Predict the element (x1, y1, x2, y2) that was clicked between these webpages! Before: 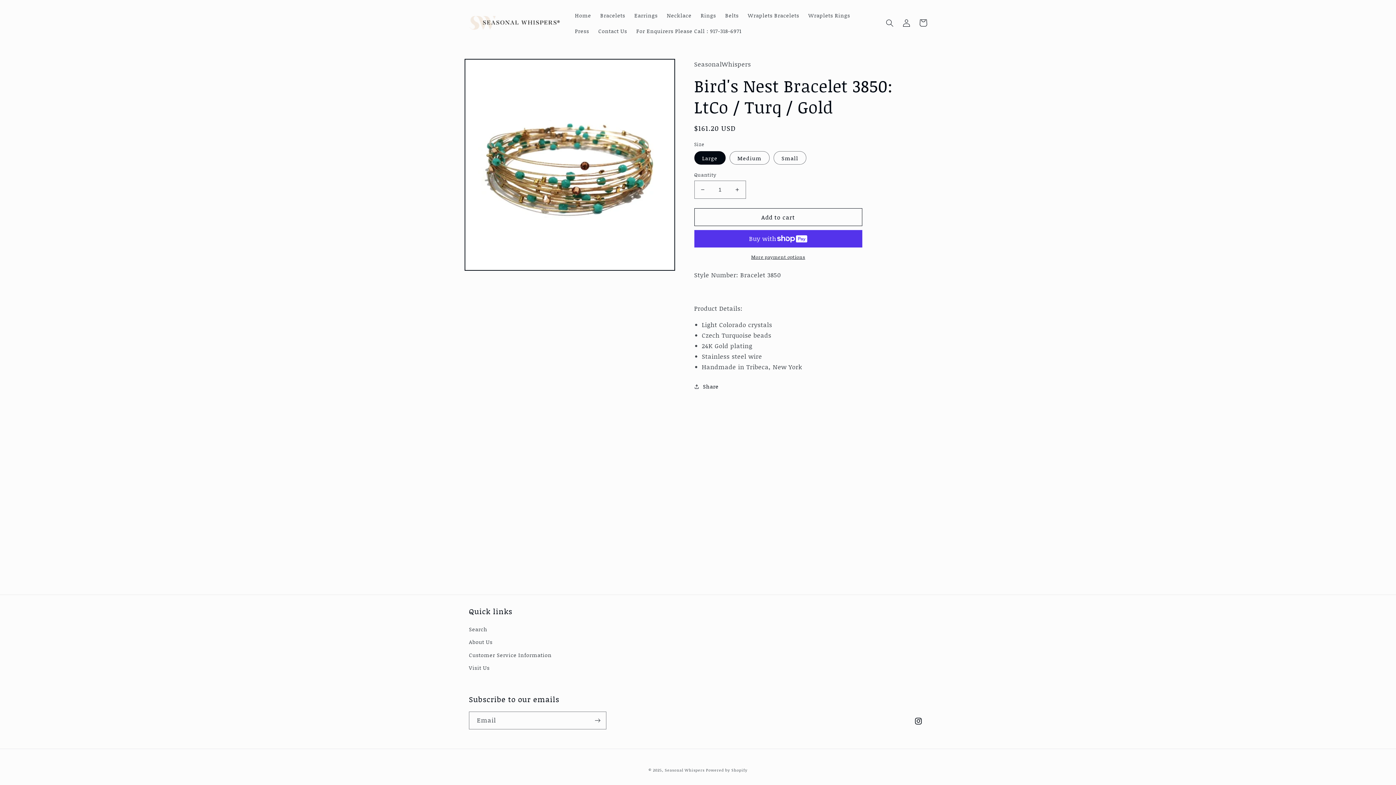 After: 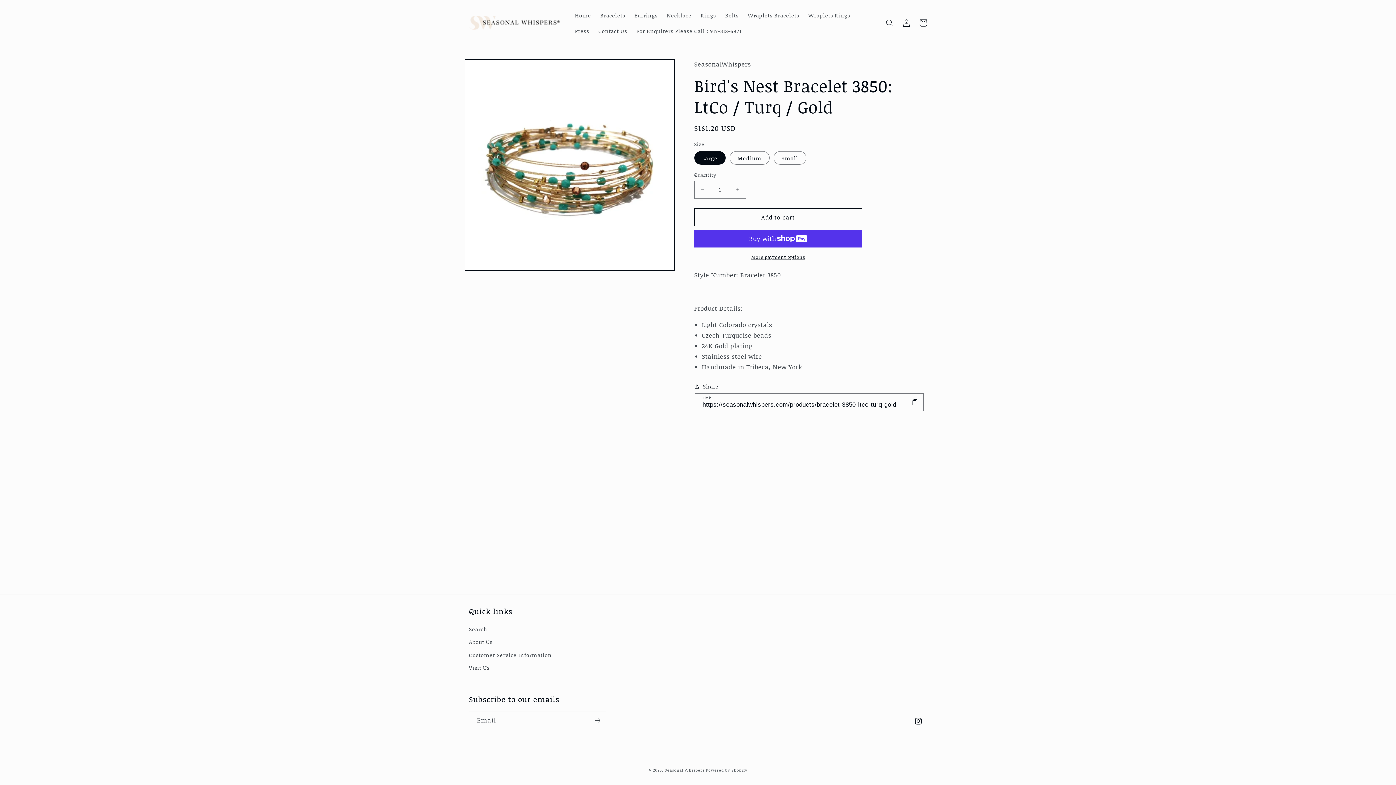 Action: bbox: (694, 382, 718, 391) label: Share